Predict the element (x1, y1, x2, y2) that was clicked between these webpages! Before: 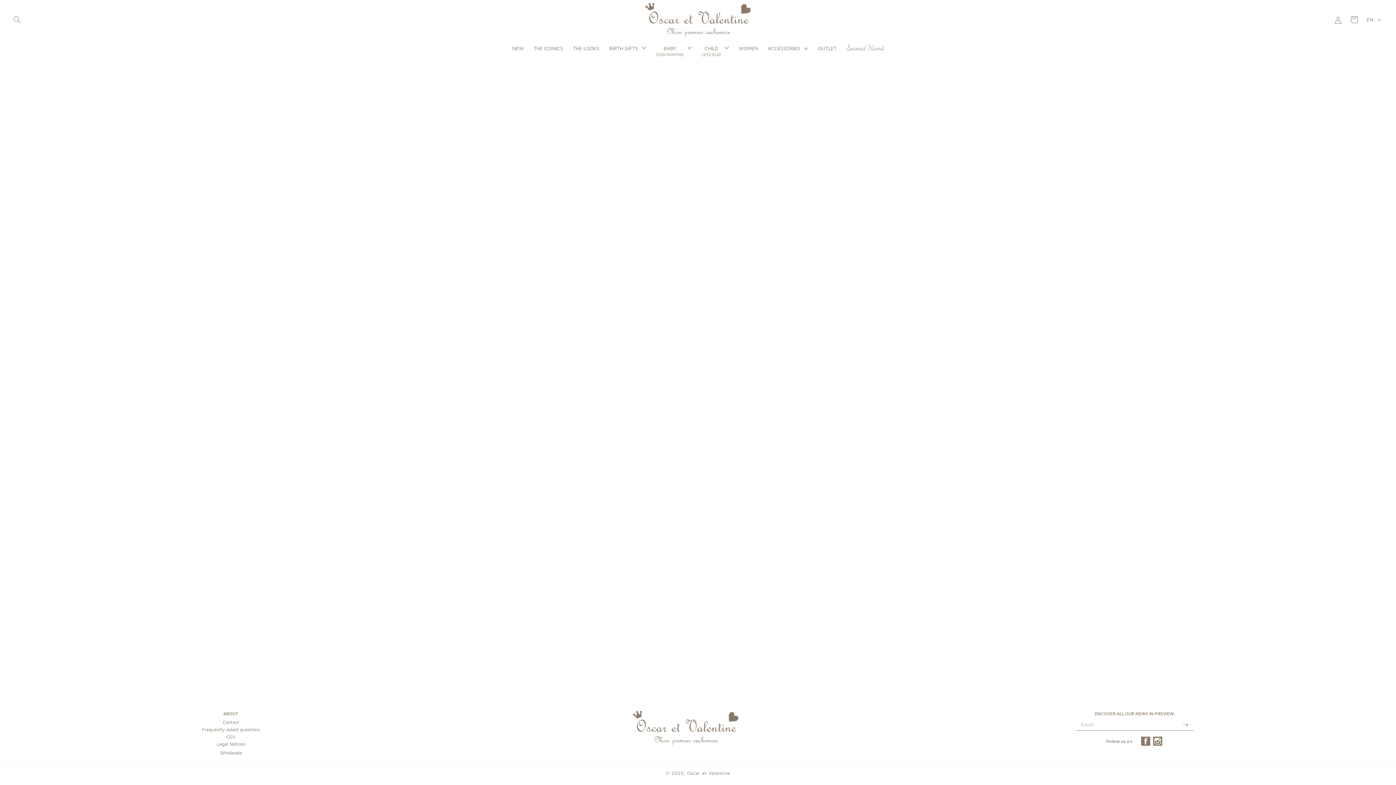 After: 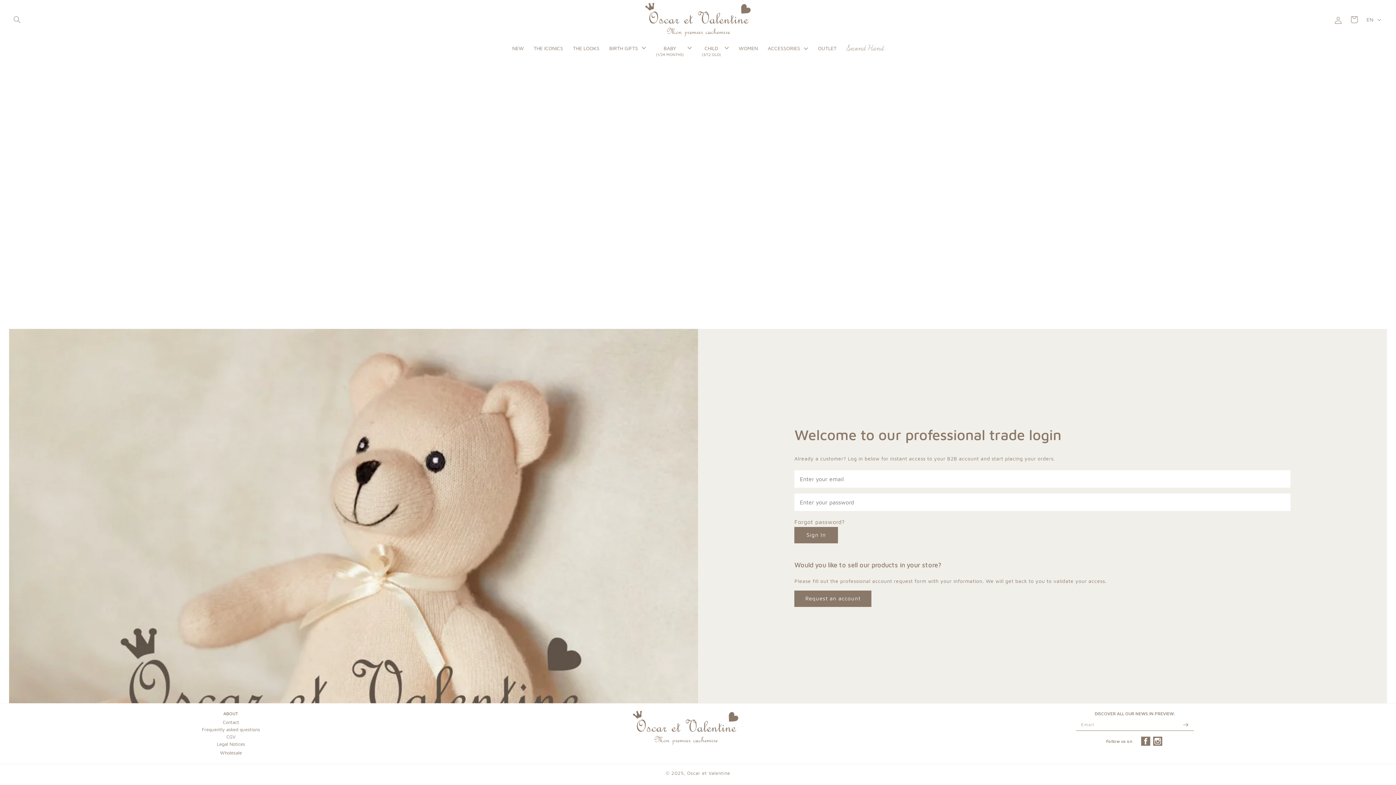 Action: bbox: (220, 750, 241, 756) label: Wholesale